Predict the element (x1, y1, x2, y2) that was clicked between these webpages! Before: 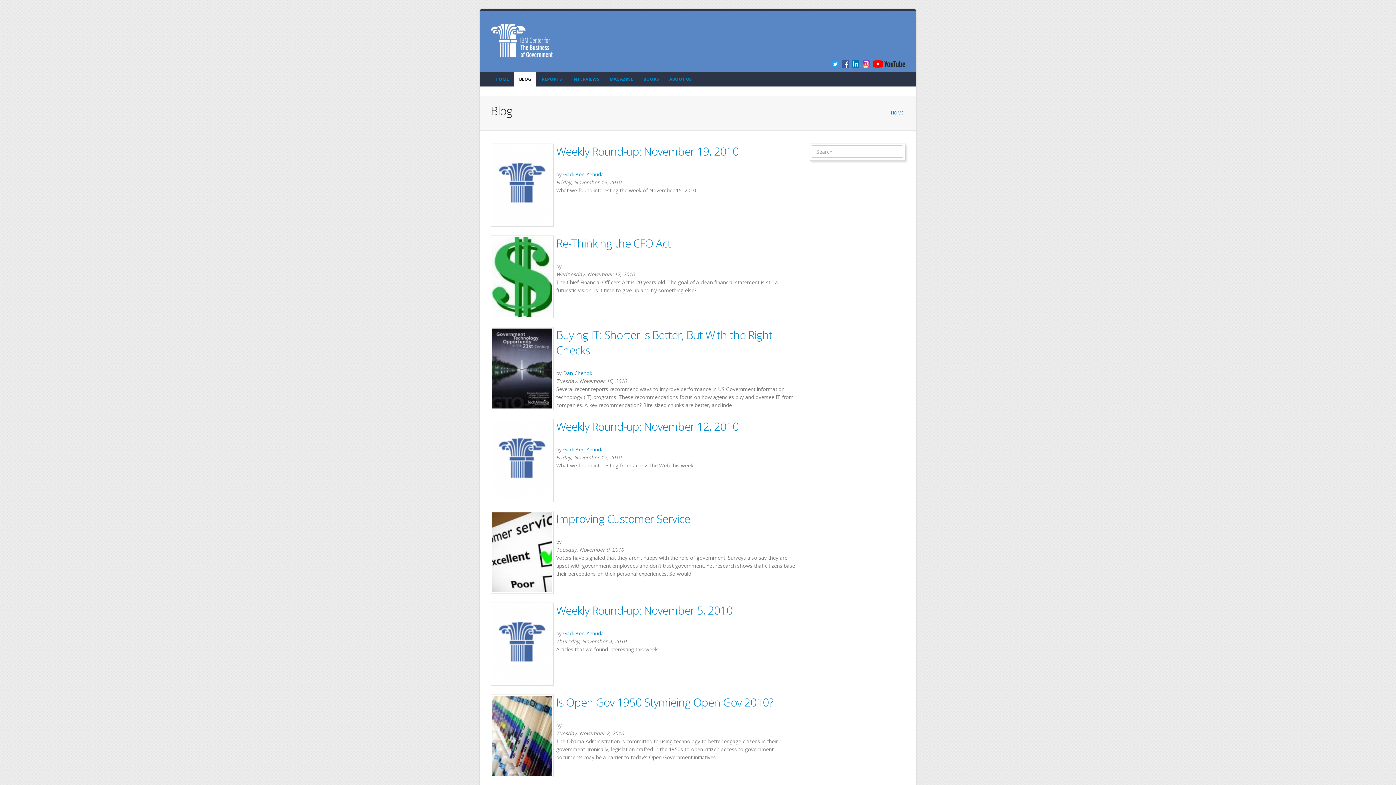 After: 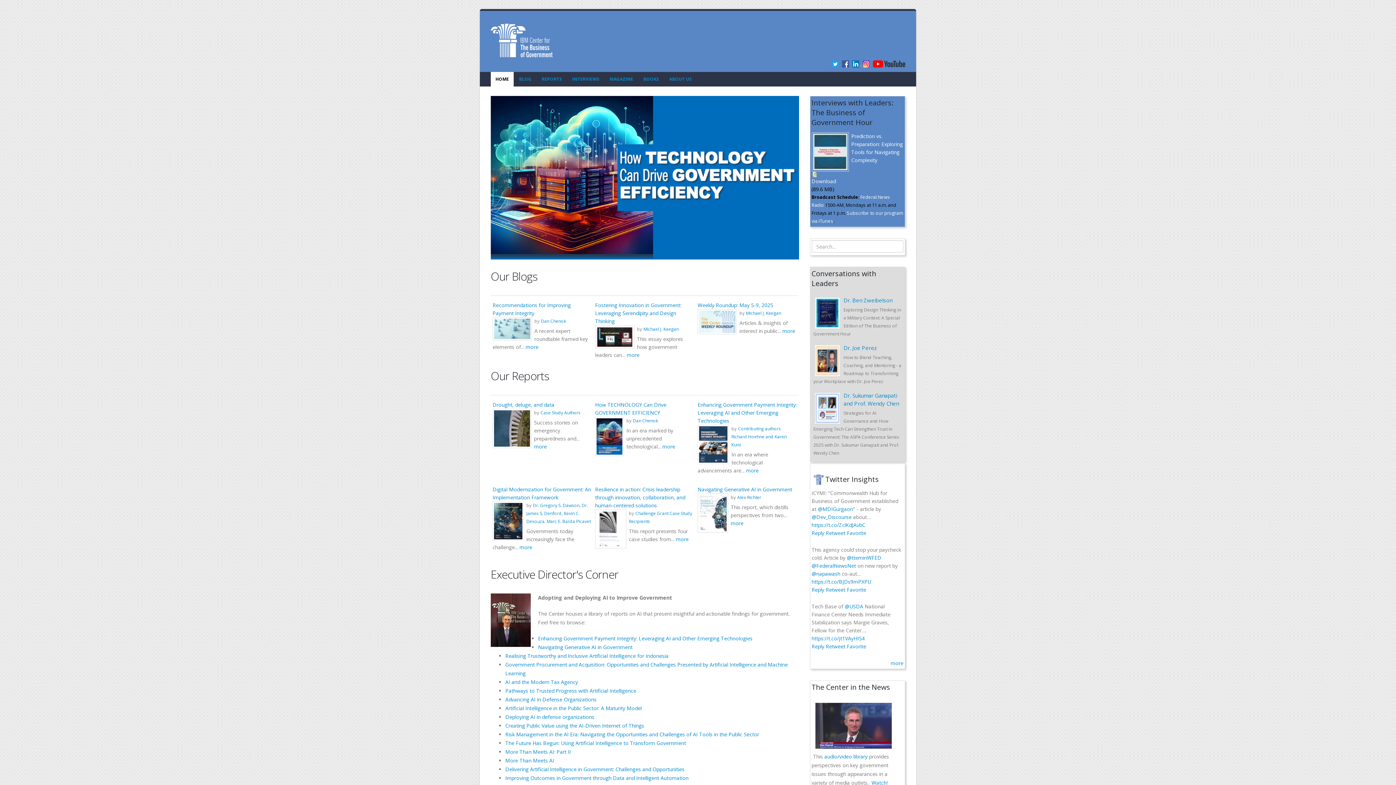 Action: bbox: (891, 109, 903, 115) label: HOME